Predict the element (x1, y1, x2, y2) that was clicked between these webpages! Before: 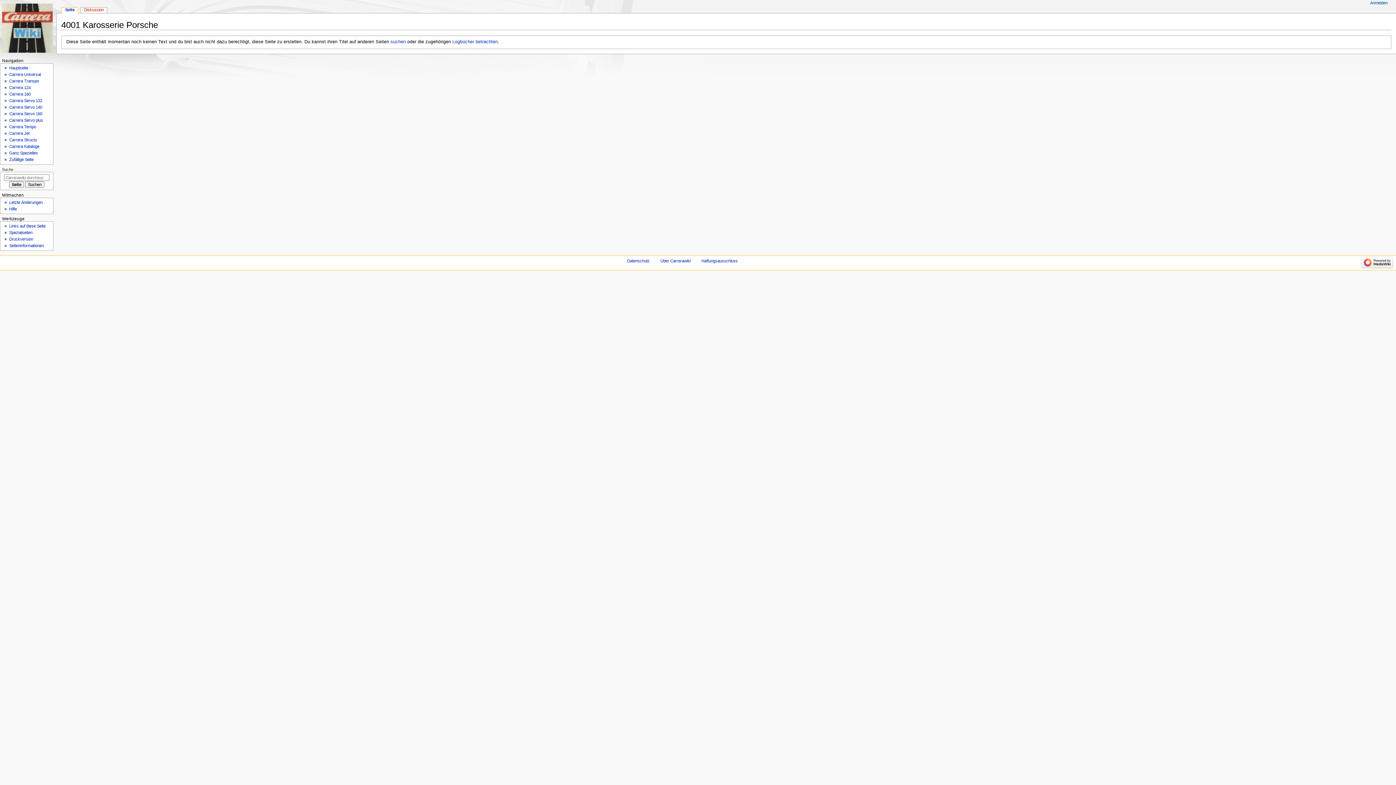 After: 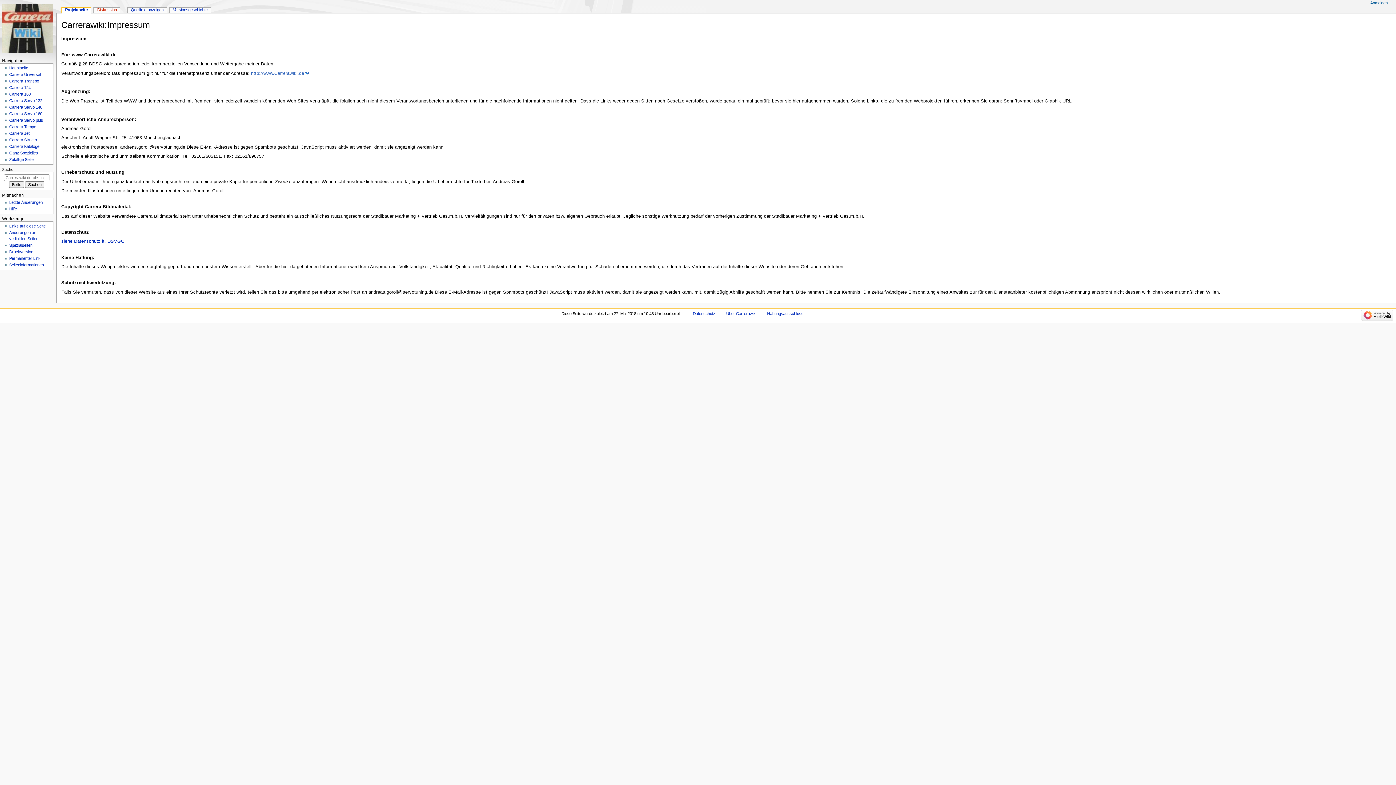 Action: bbox: (701, 258, 737, 263) label: Haftungsausschluss